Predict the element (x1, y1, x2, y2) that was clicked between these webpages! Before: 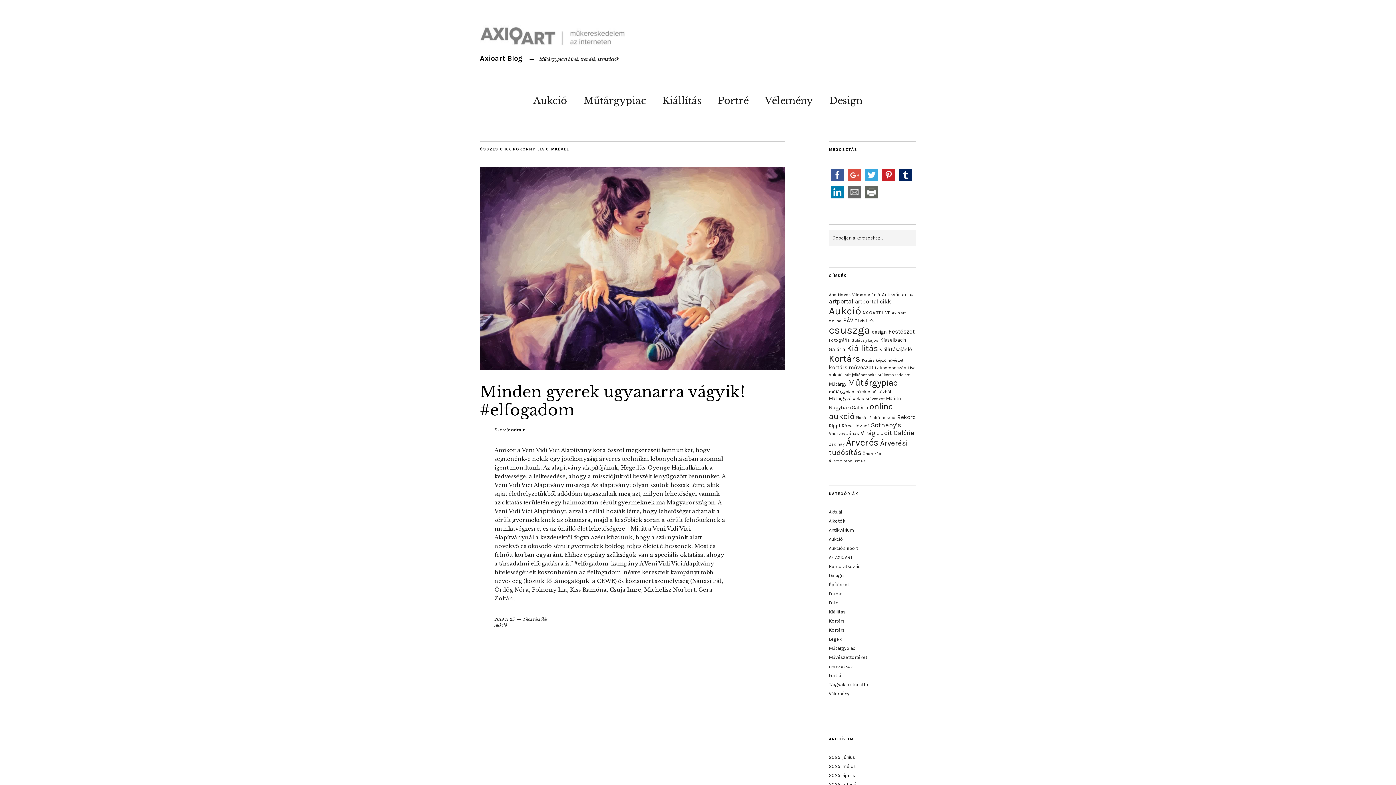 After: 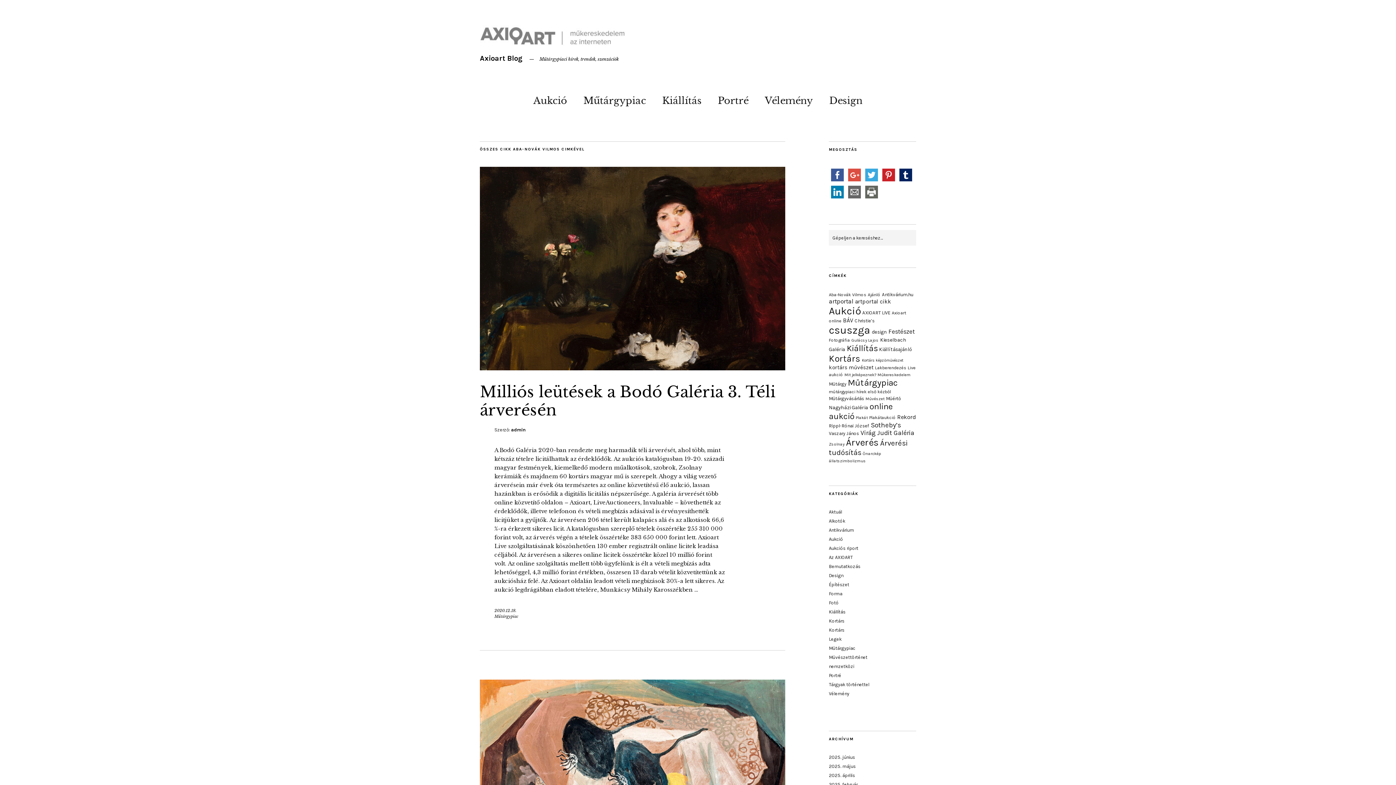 Action: label: Aba-Novák Vilmos (9 elem) bbox: (829, 292, 866, 297)